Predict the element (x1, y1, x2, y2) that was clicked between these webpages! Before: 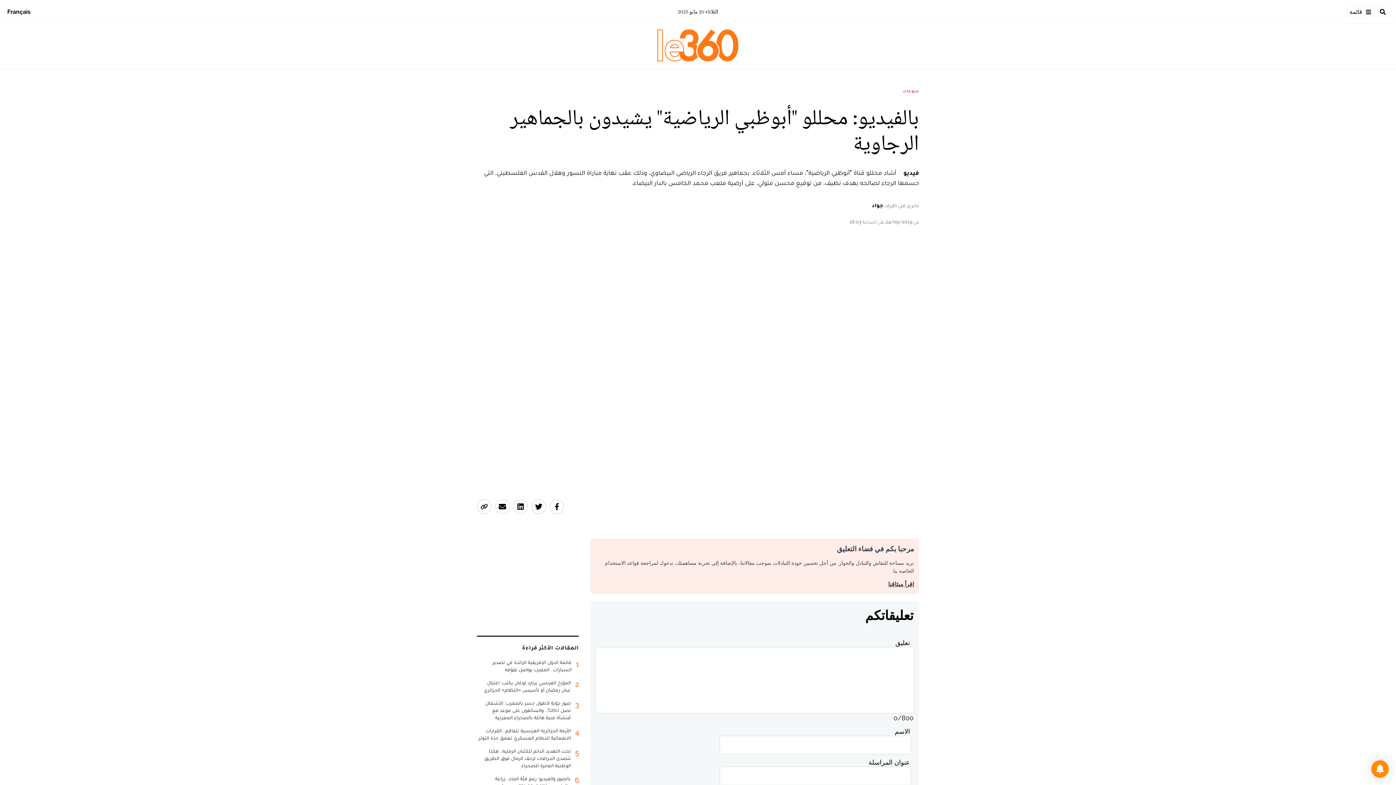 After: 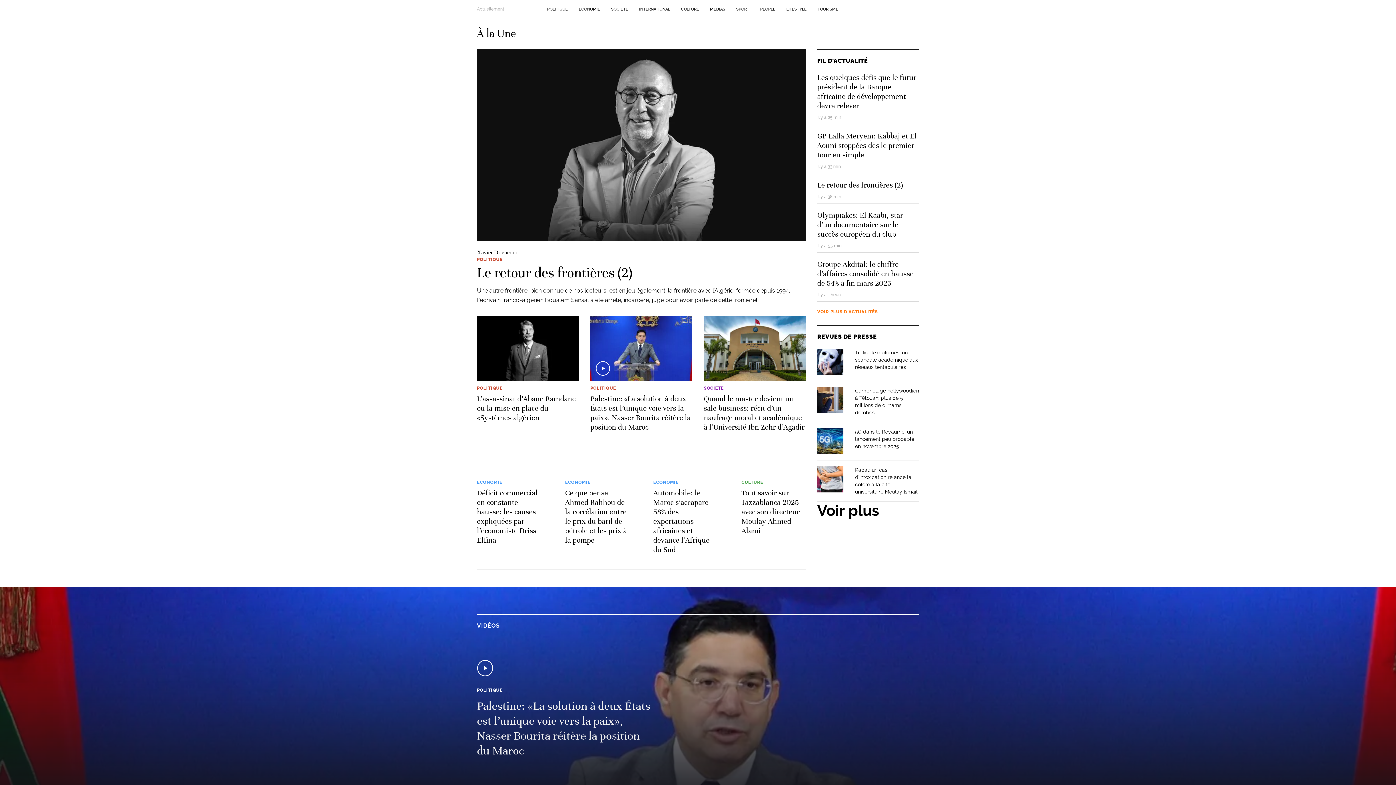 Action: label: Français bbox: (3, 5, 34, 18)